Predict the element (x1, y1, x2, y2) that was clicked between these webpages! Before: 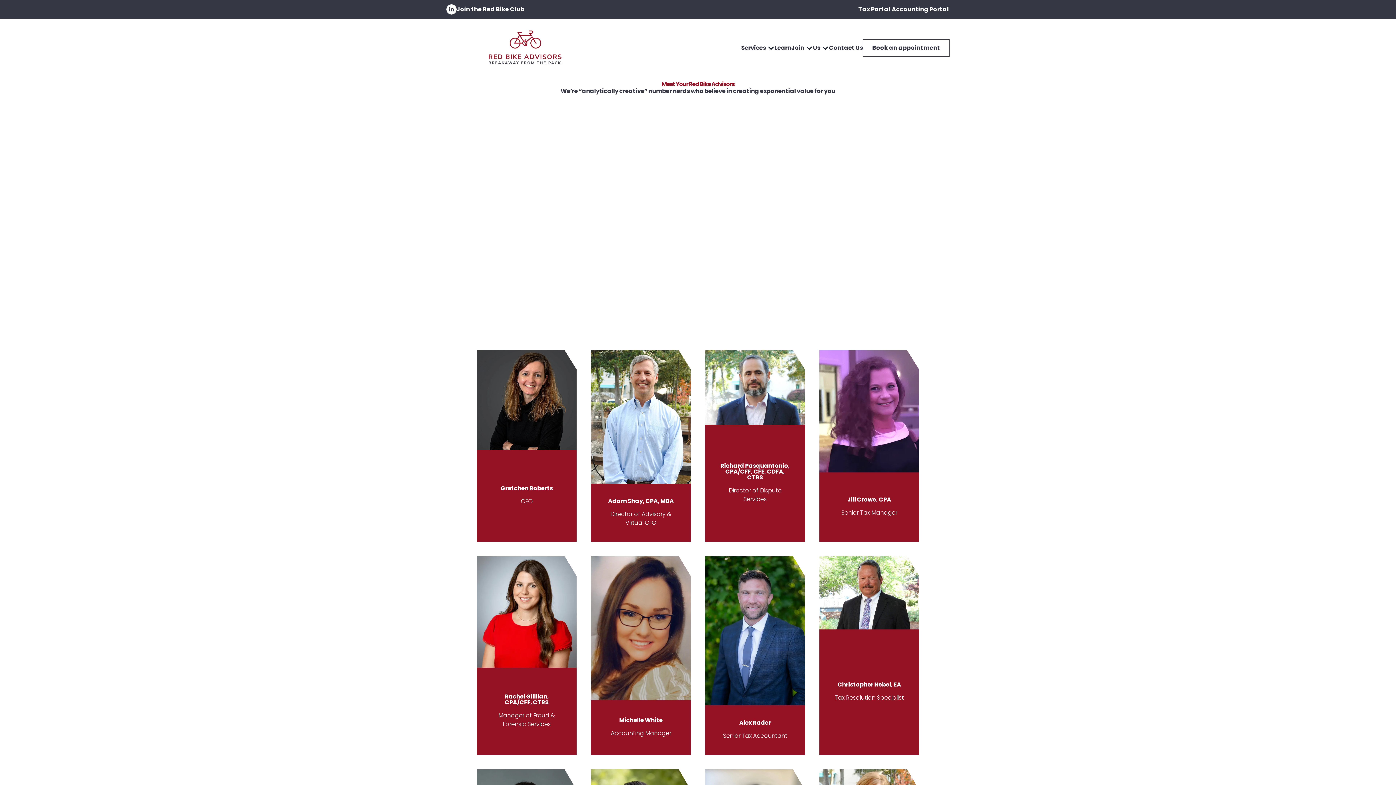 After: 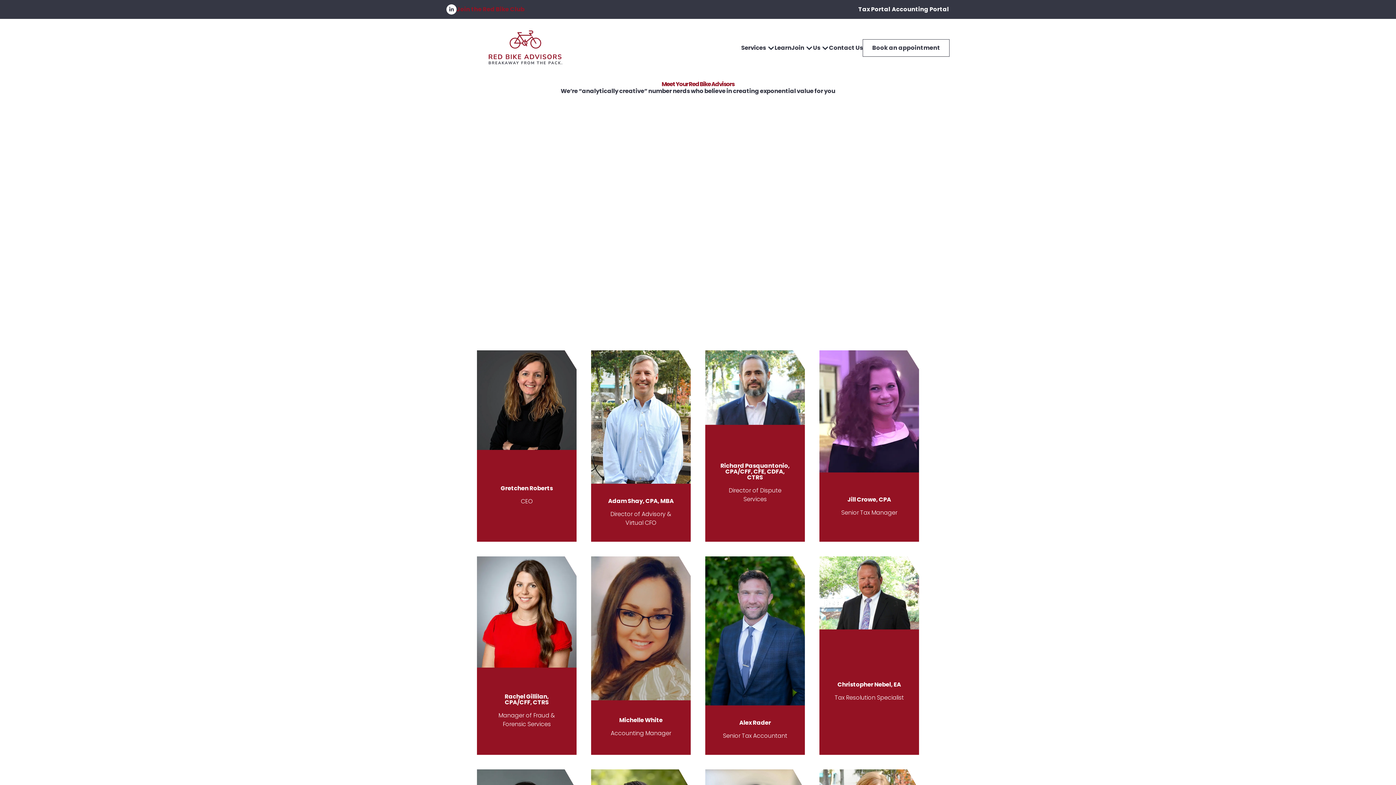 Action: label: Join the Red Bike Club bbox: (456, 5, 524, 13)